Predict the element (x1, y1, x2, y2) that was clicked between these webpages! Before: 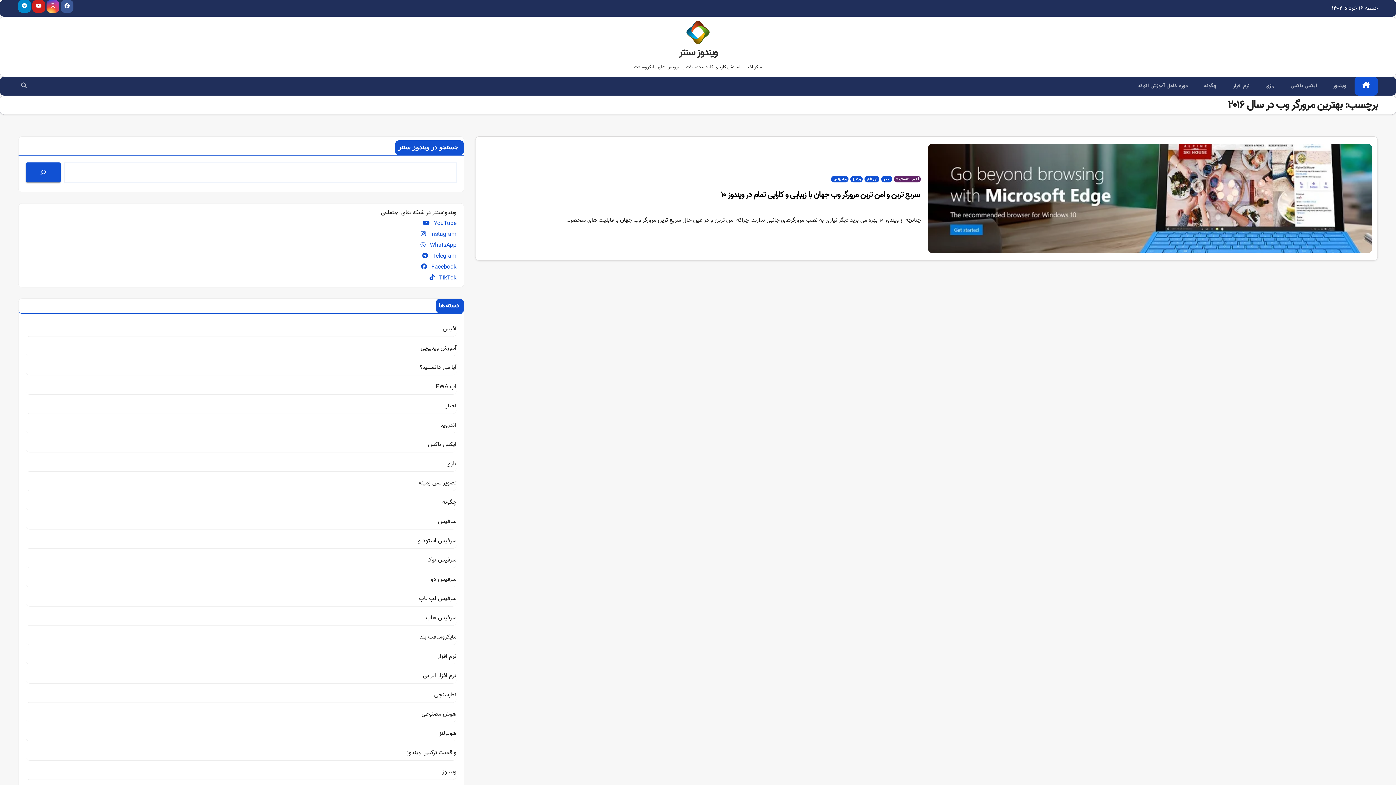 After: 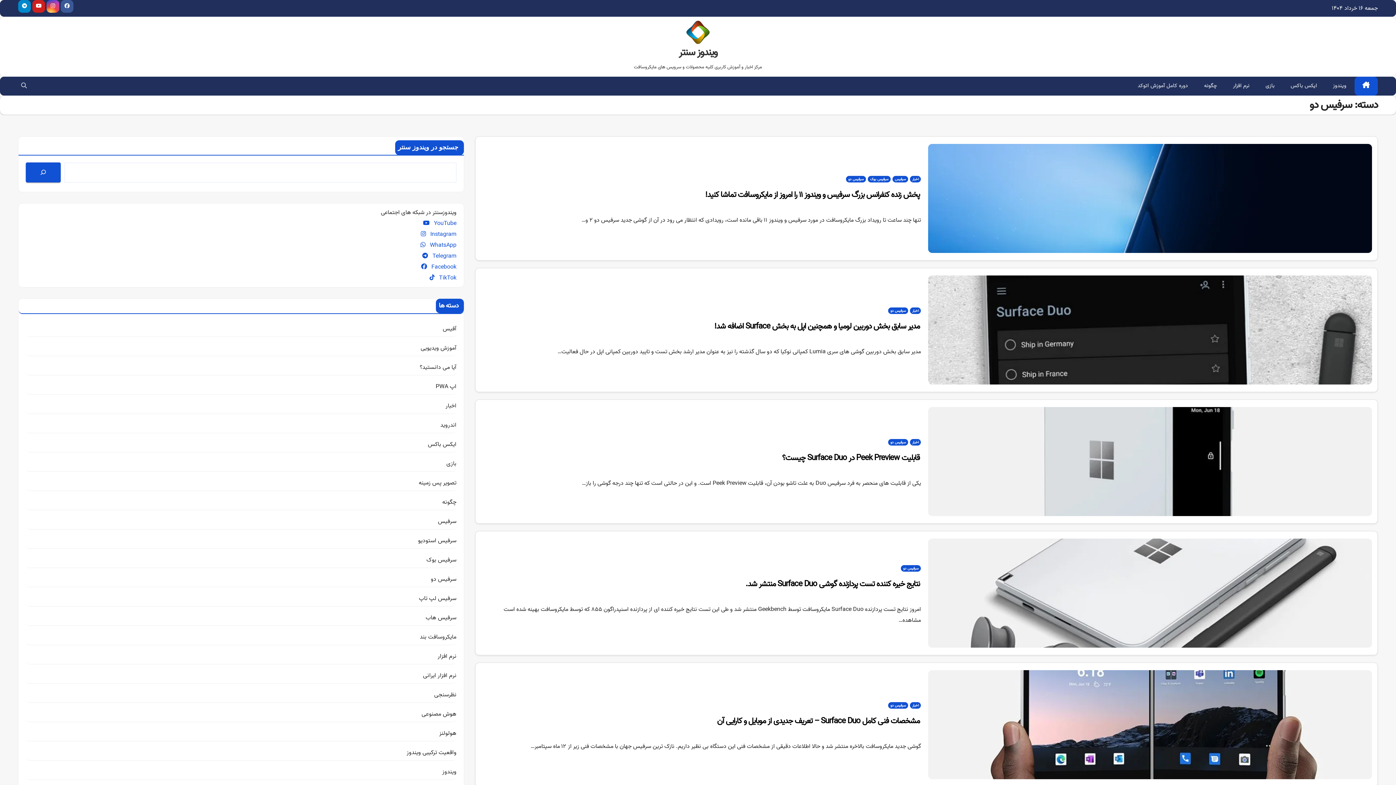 Action: label: سرفیس دو bbox: (430, 574, 456, 584)